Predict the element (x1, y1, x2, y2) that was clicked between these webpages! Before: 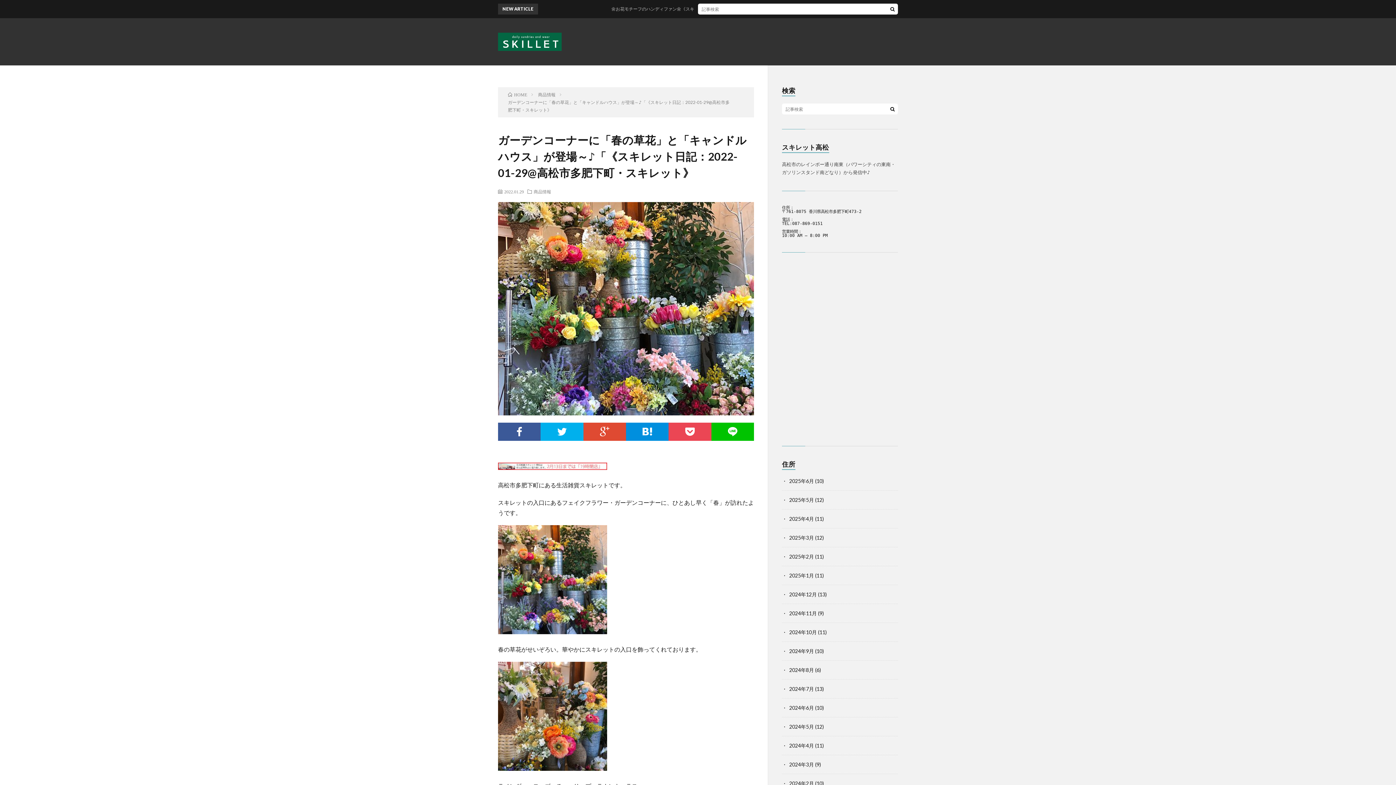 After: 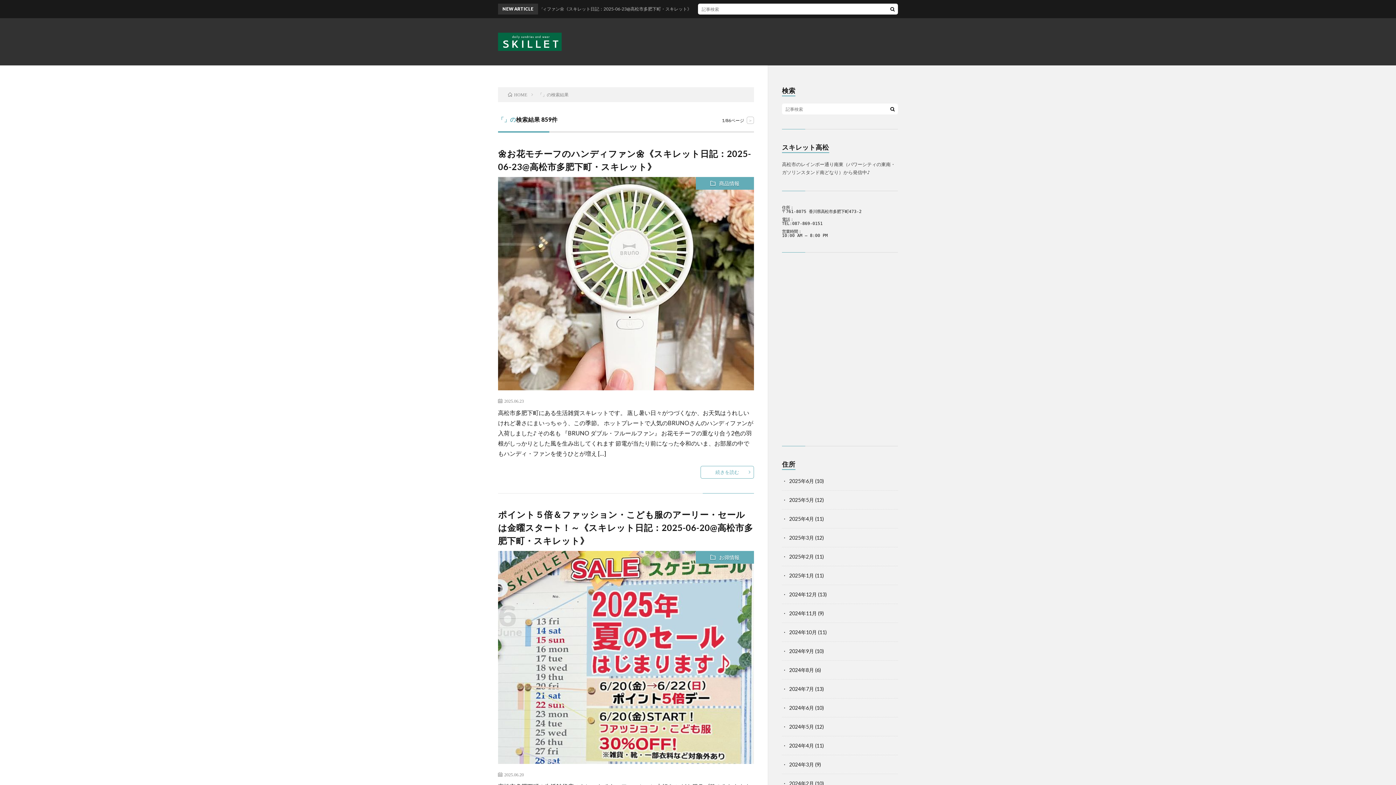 Action: bbox: (887, 3, 898, 14)